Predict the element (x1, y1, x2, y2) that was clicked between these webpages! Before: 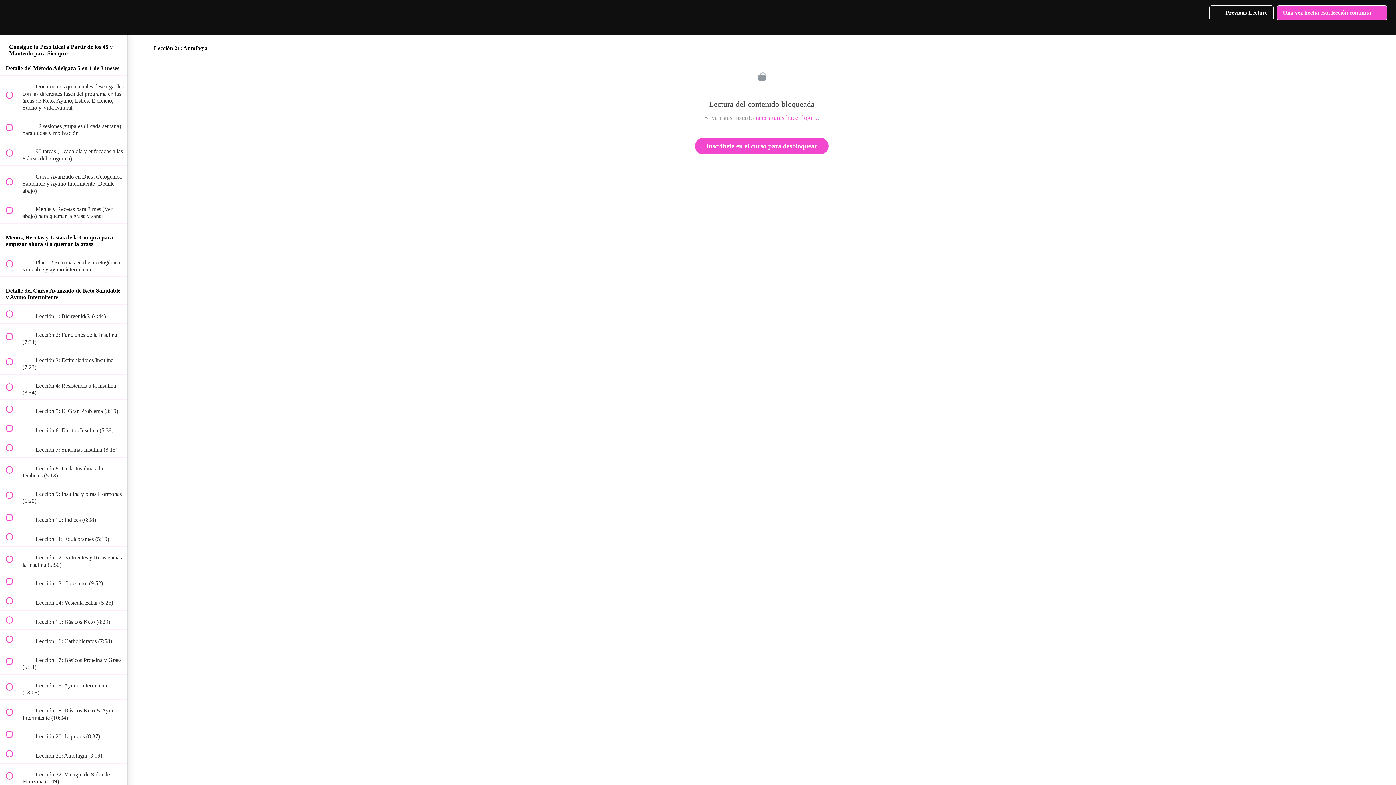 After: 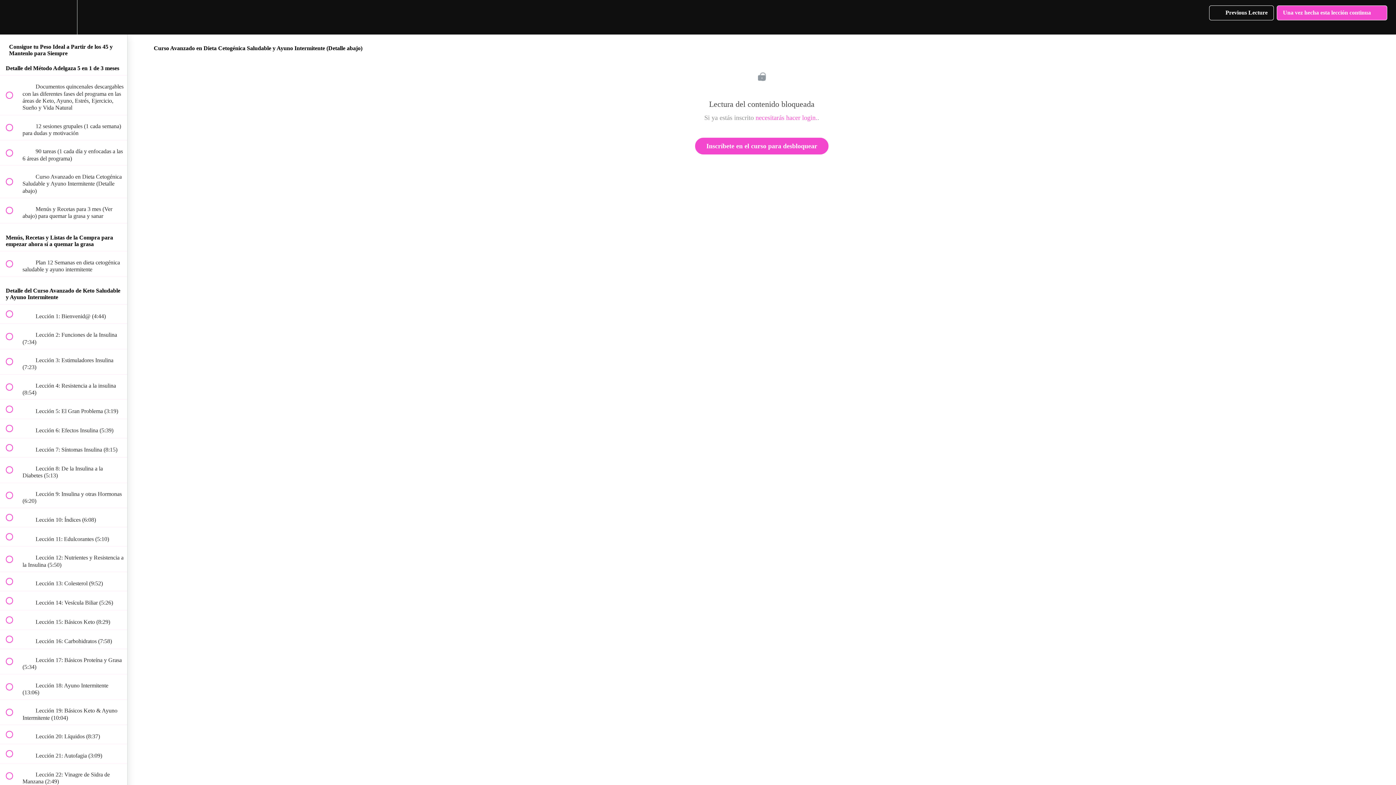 Action: label:  
 Curso Avanzado en Dieta Cetogénica Saludable y Ayuno Intermitente (Detalle abajo) bbox: (0, 165, 127, 197)